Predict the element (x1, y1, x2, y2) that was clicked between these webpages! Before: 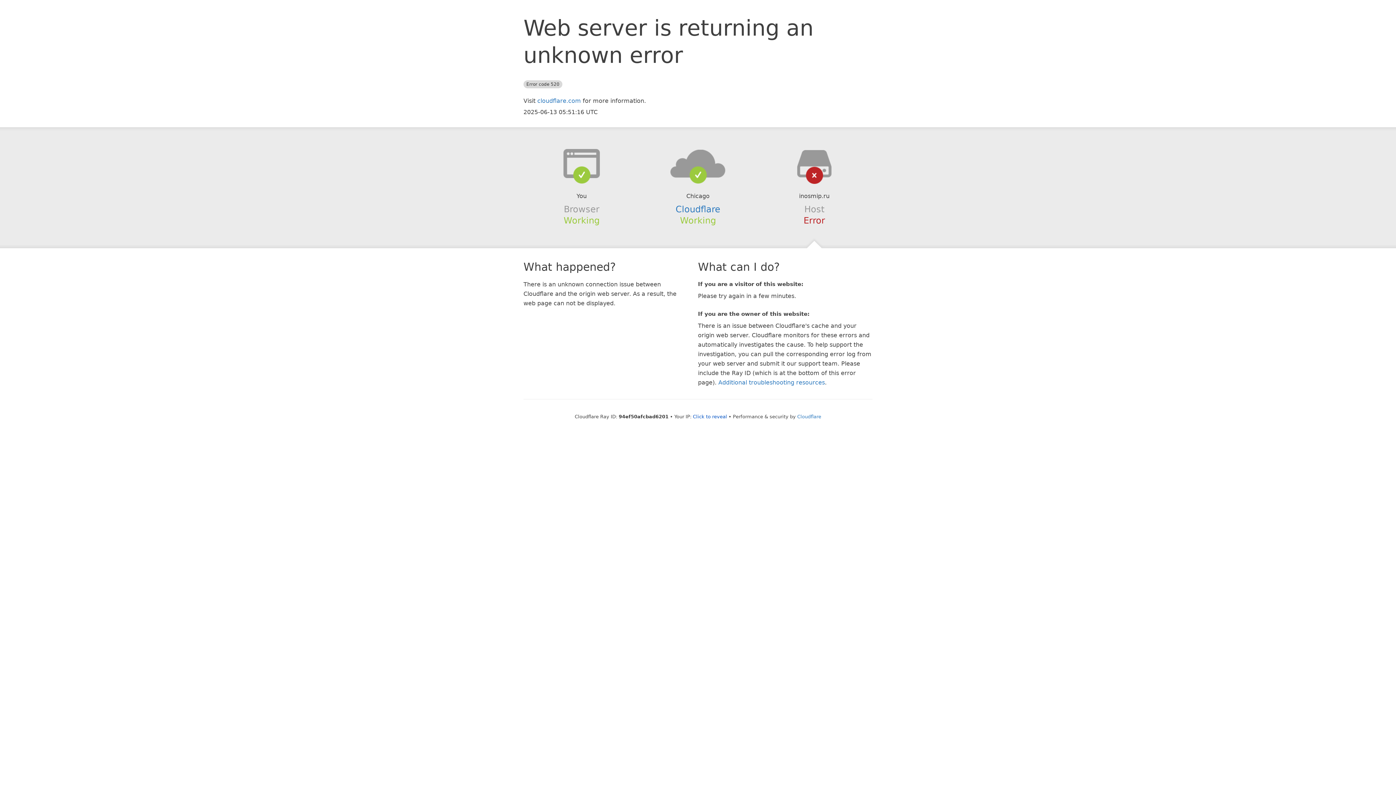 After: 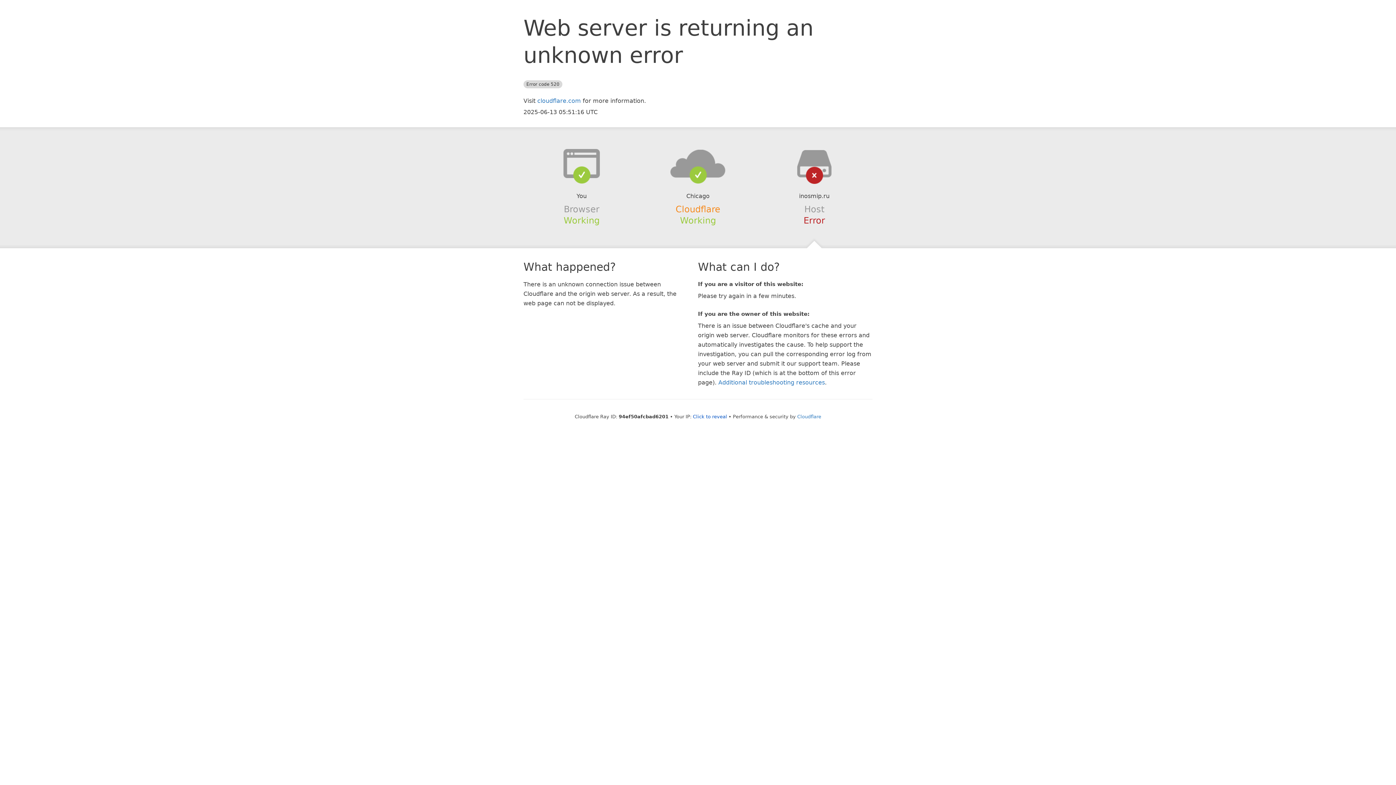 Action: bbox: (675, 204, 720, 214) label: Cloudflare